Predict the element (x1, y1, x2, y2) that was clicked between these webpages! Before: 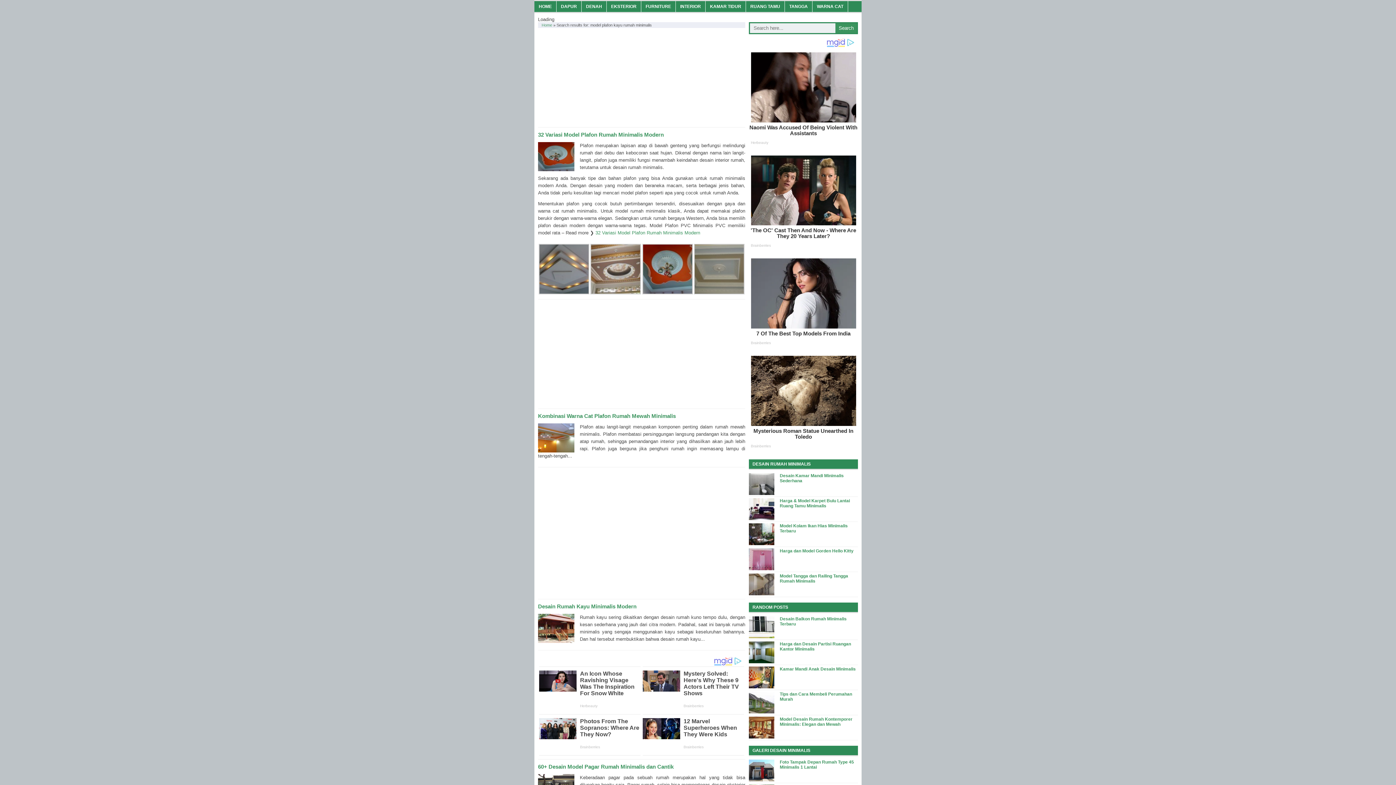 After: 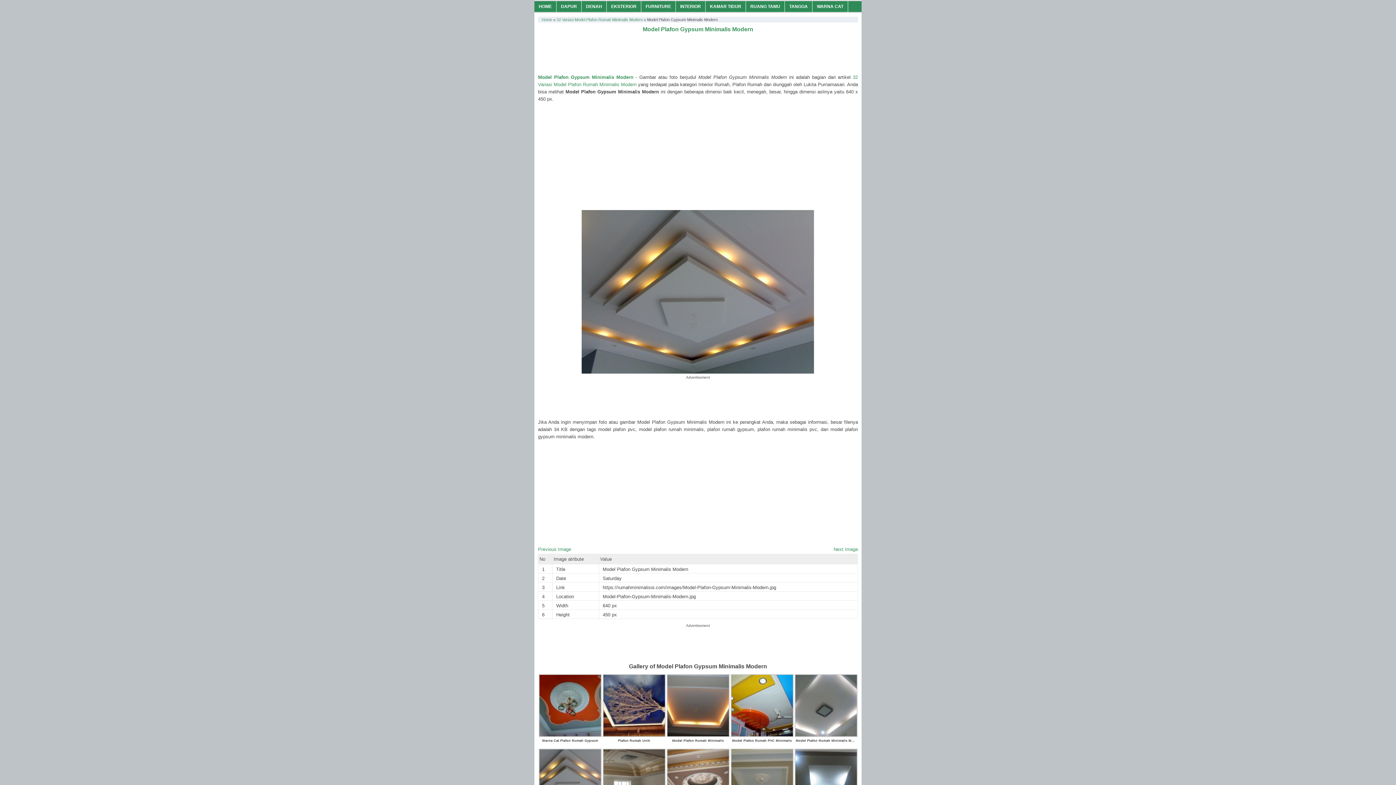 Action: bbox: (538, 290, 589, 295)